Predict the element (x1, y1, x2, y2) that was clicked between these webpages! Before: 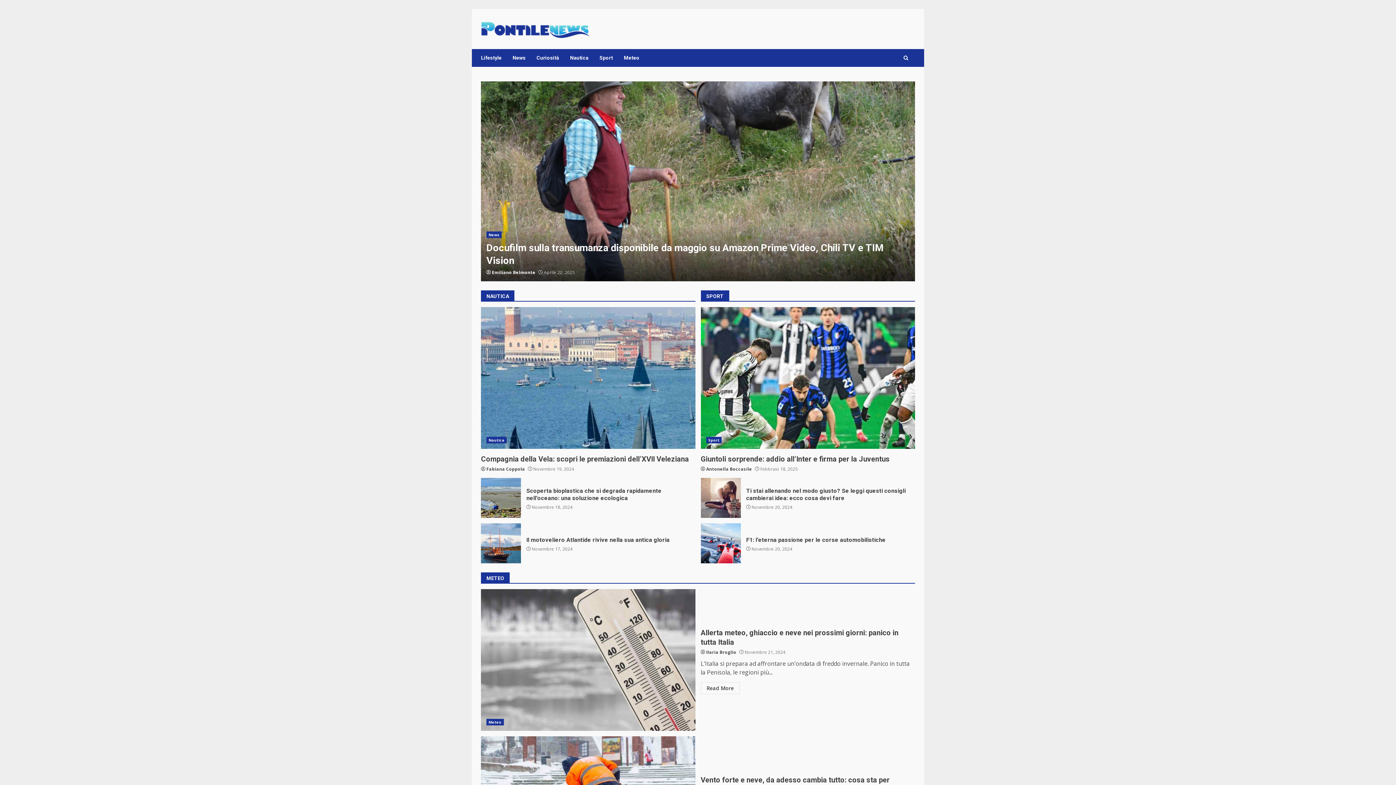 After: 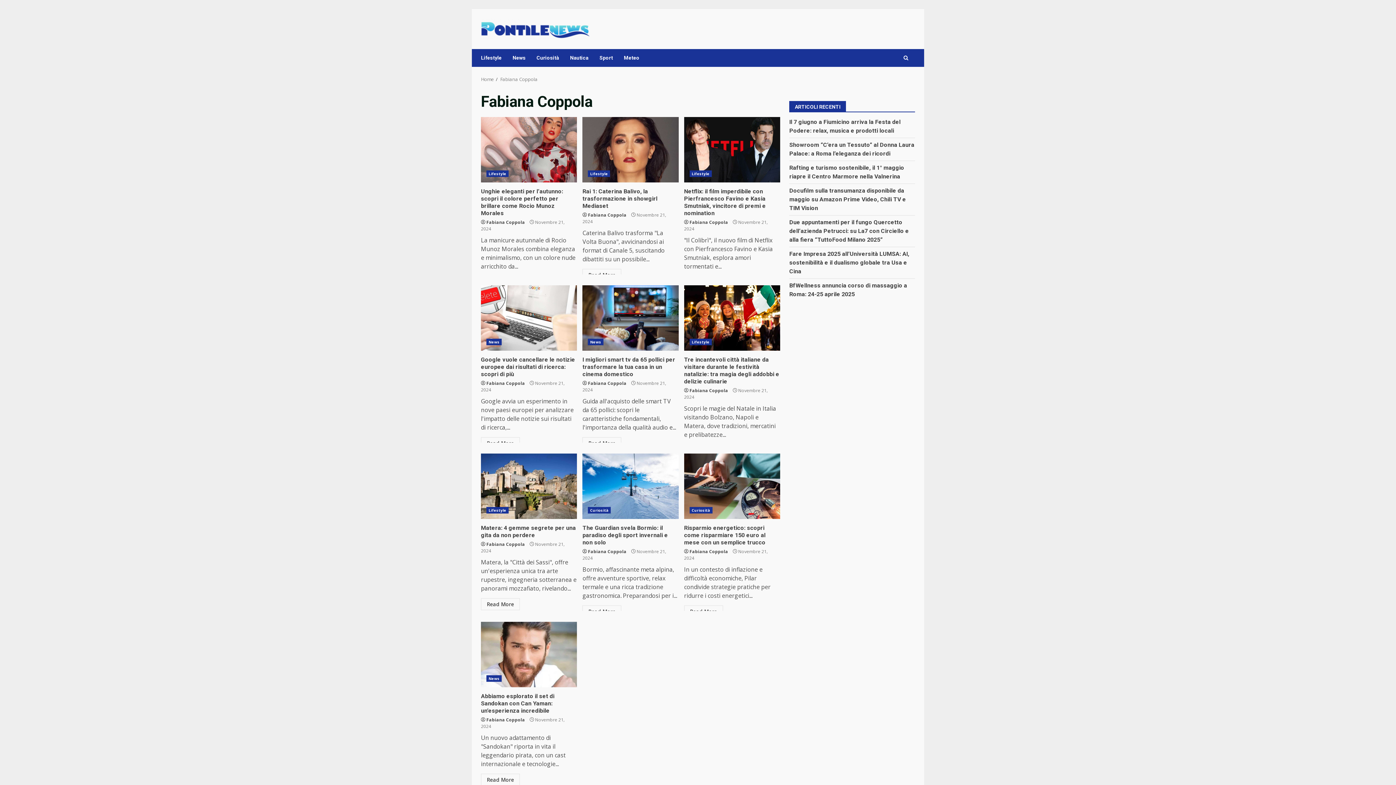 Action: bbox: (486, 466, 525, 472) label: Fabiana Coppola